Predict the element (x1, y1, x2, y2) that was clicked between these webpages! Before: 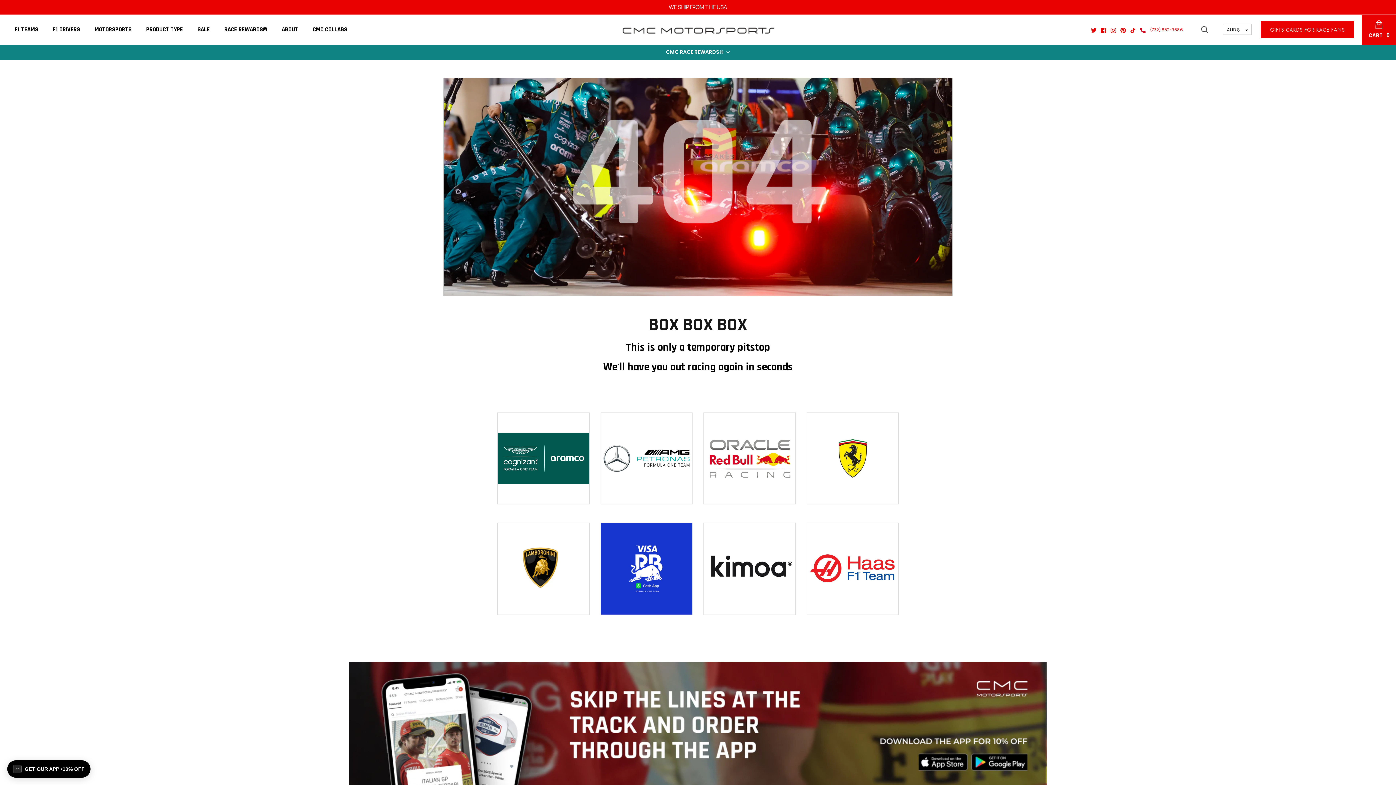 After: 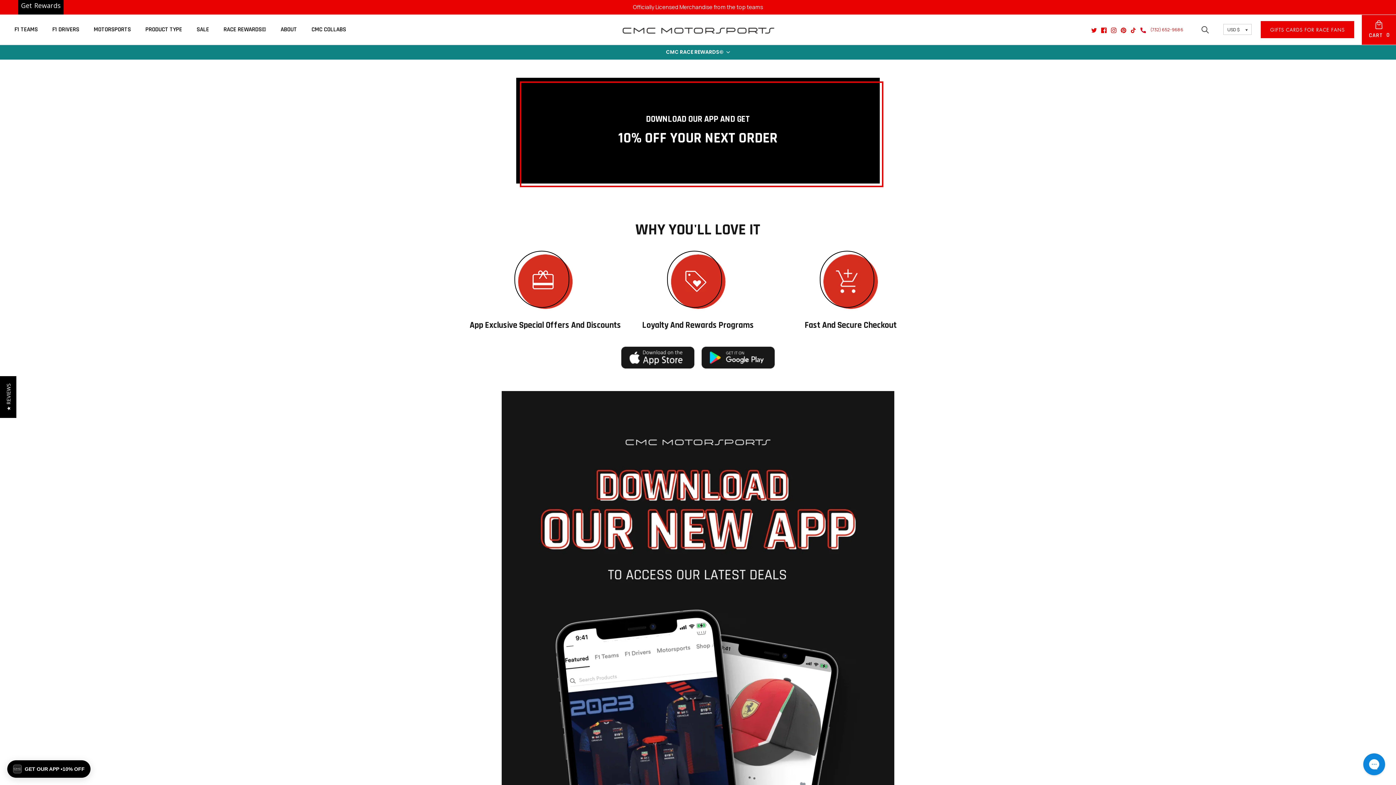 Action: bbox: (0, 662, 1396, 789)